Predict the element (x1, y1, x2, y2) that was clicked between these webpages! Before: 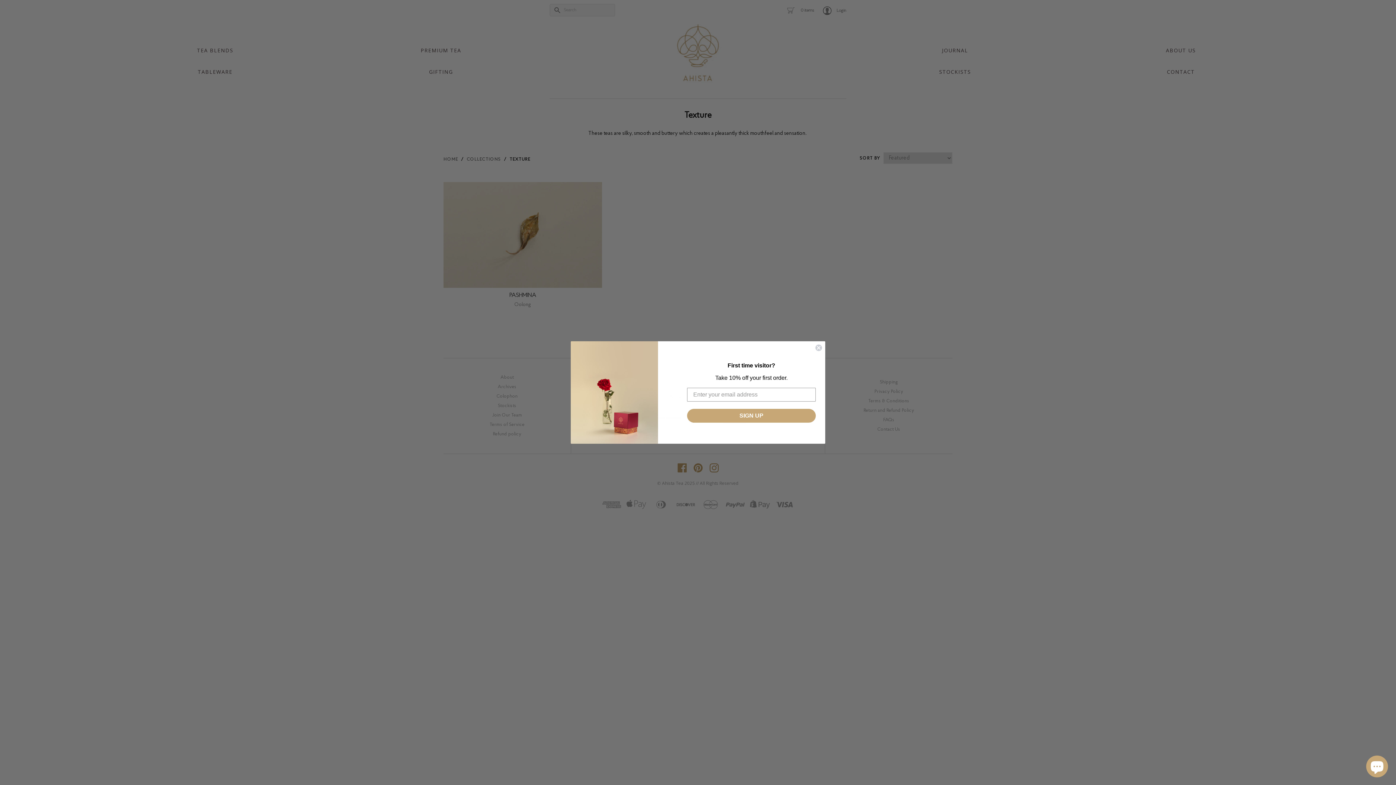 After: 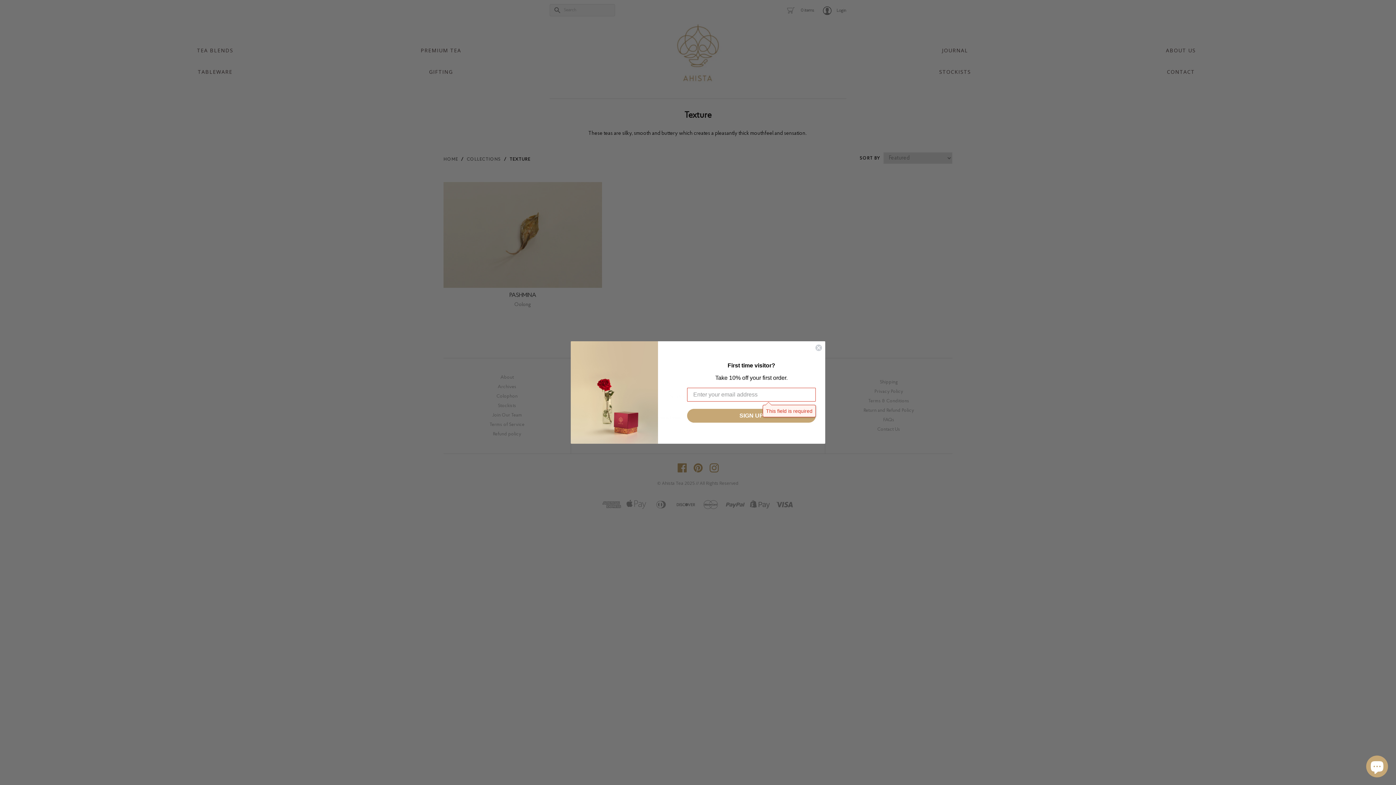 Action: bbox: (687, 409, 816, 422) label: SIGN UP